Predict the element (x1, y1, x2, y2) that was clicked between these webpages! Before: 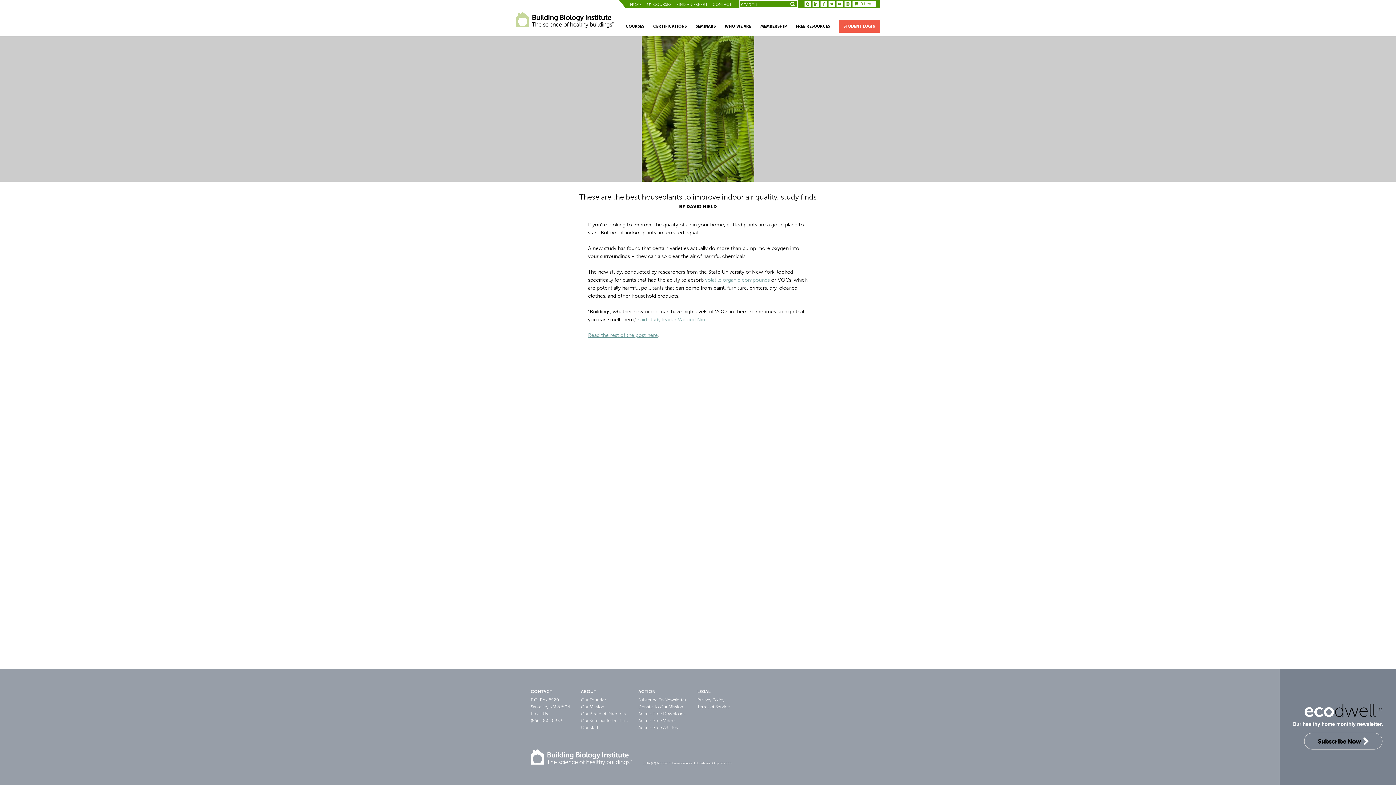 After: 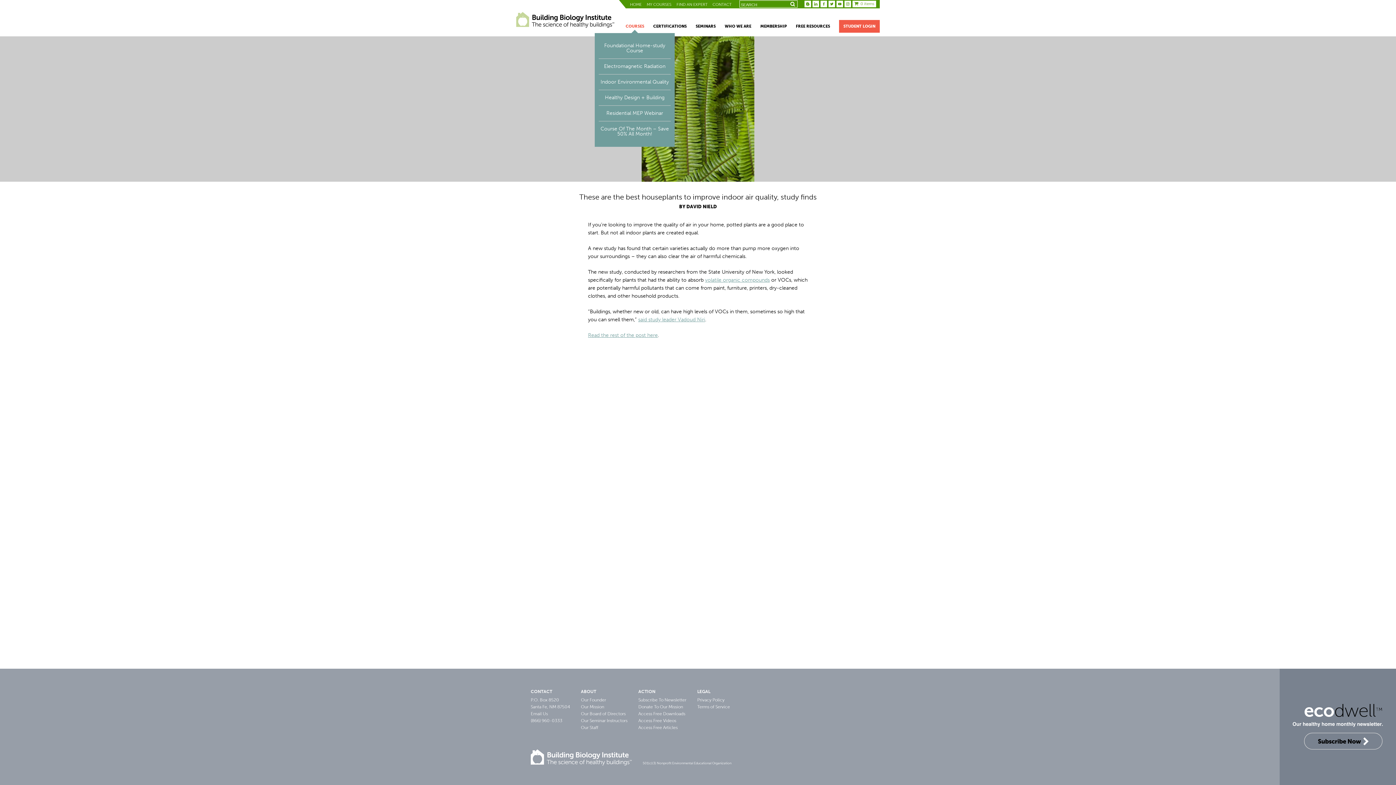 Action: bbox: (625, 24, 644, 28) label: COURSES